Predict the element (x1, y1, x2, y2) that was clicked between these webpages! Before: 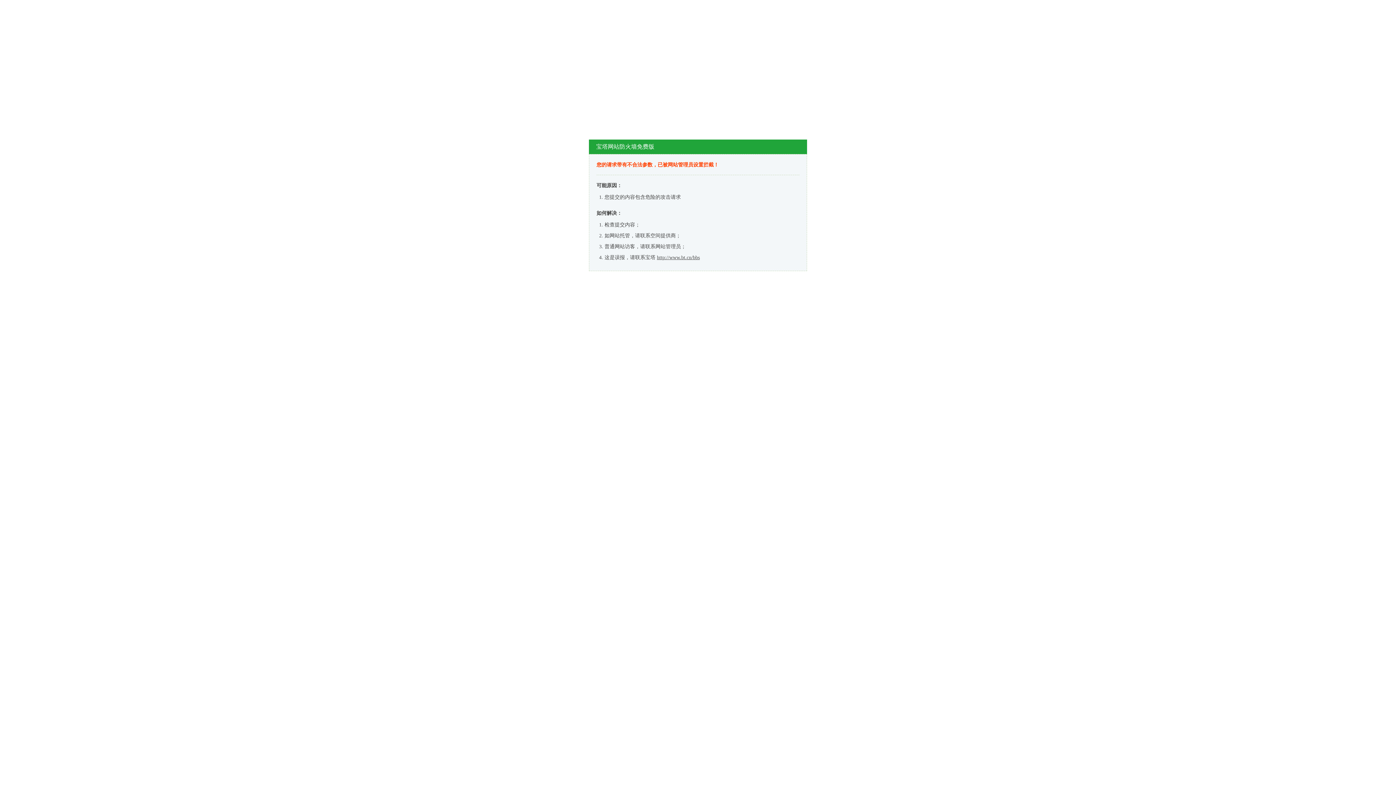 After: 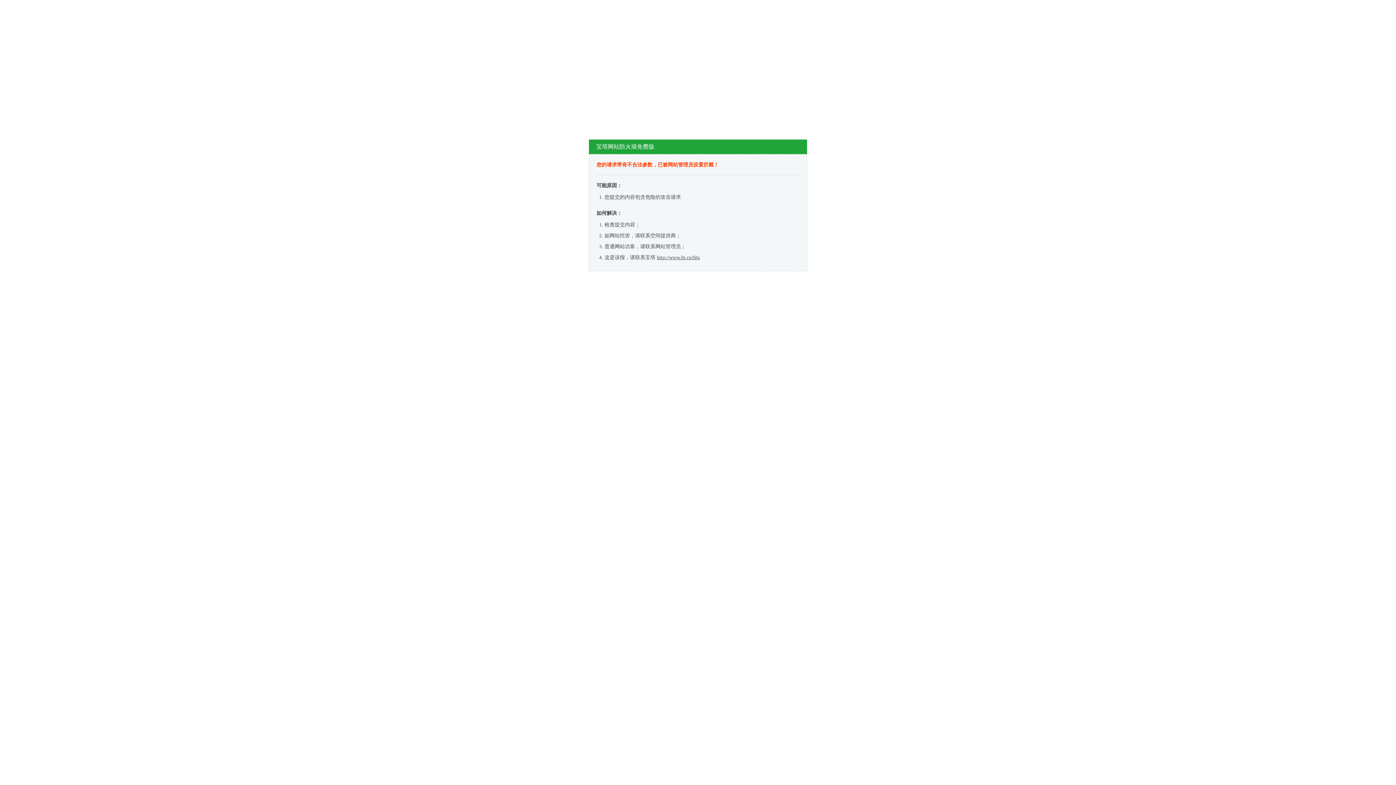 Action: bbox: (657, 254, 700, 260) label: http://www.bt.cn/bbs